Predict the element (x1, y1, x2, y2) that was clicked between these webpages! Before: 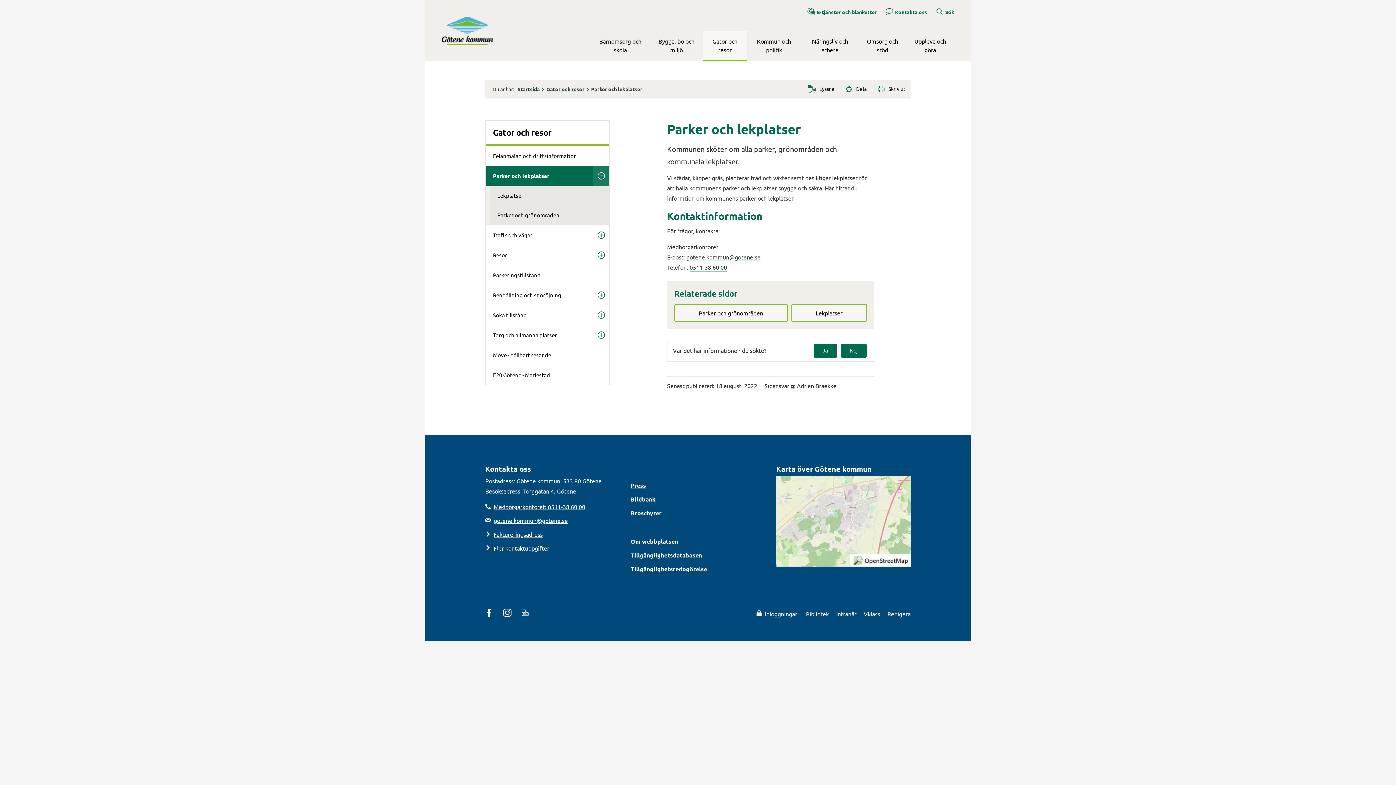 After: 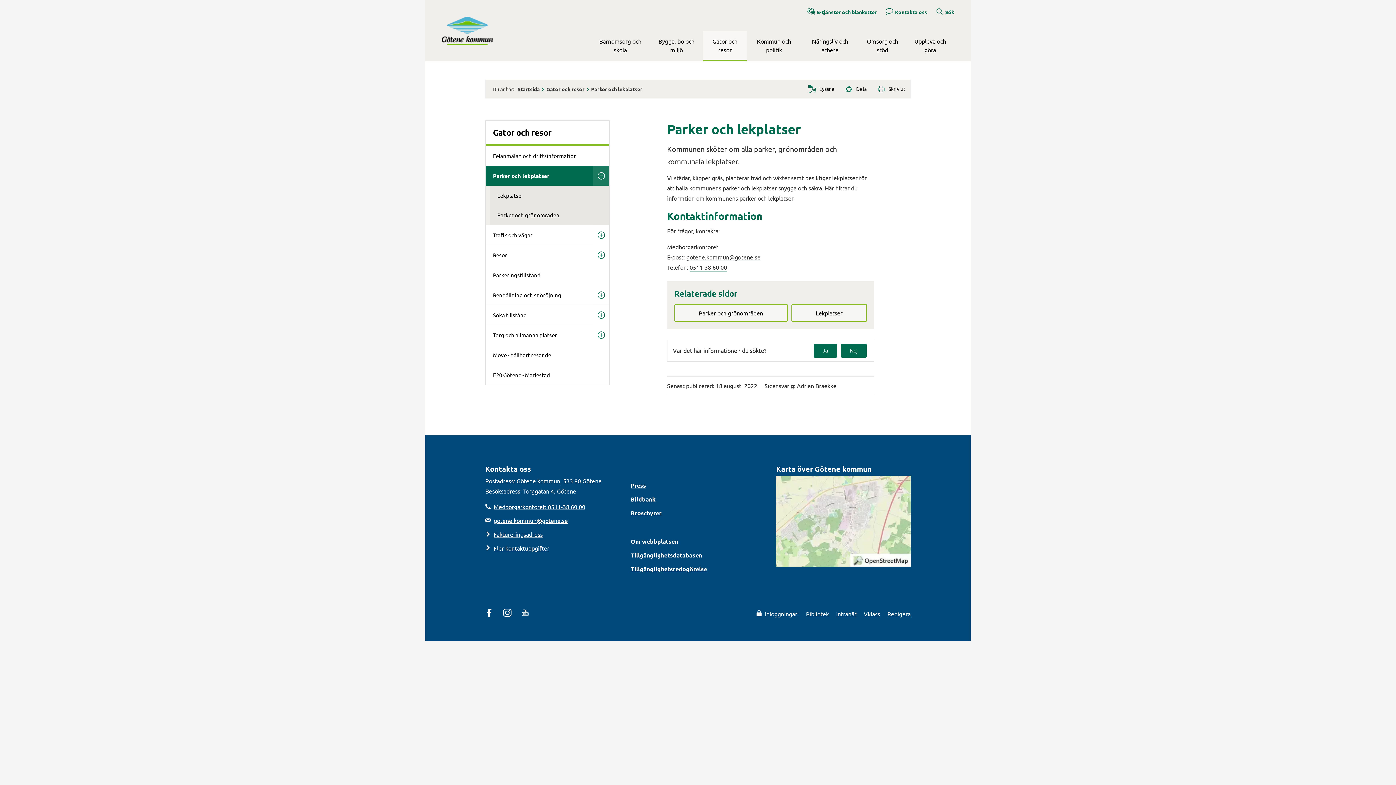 Action: bbox: (485, 513, 620, 527) label: gotene.kommun@gotene.se